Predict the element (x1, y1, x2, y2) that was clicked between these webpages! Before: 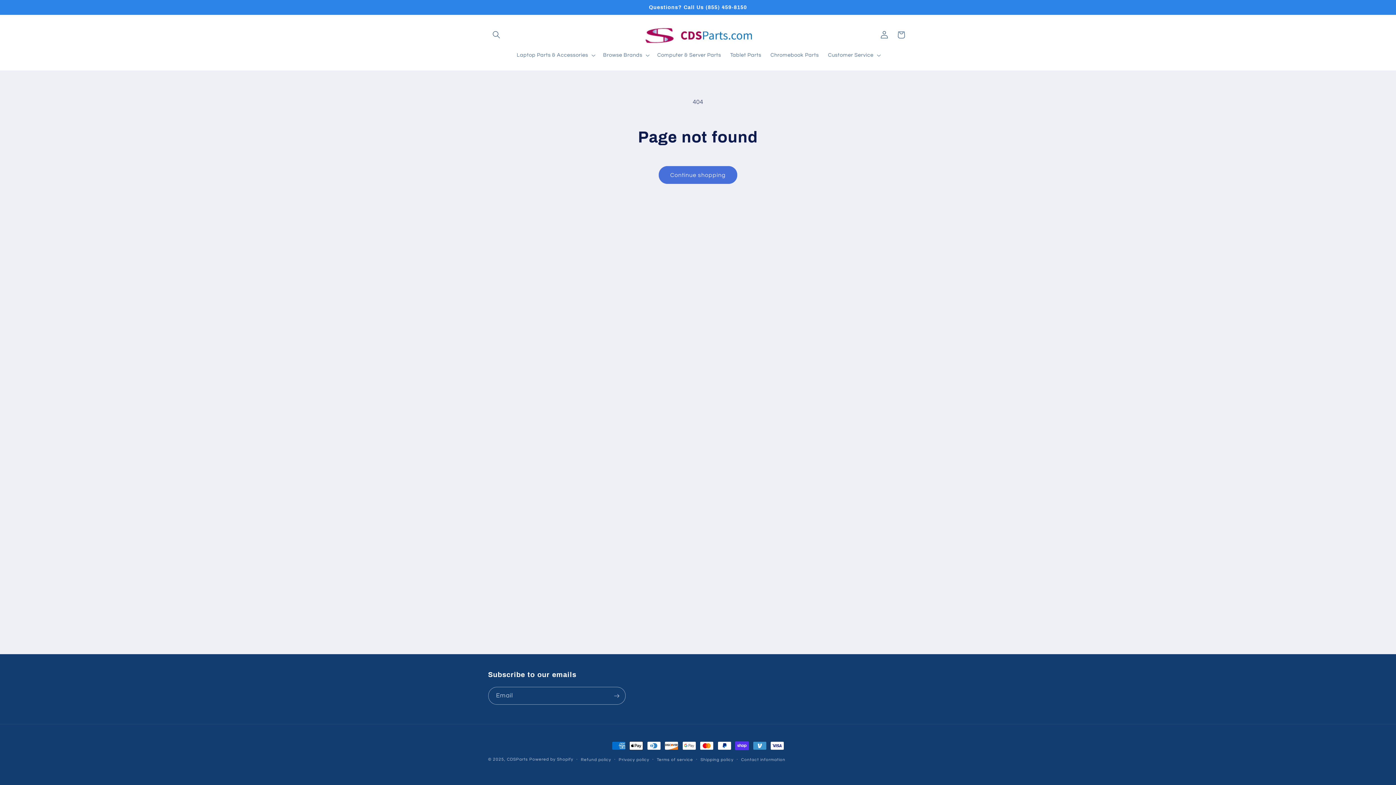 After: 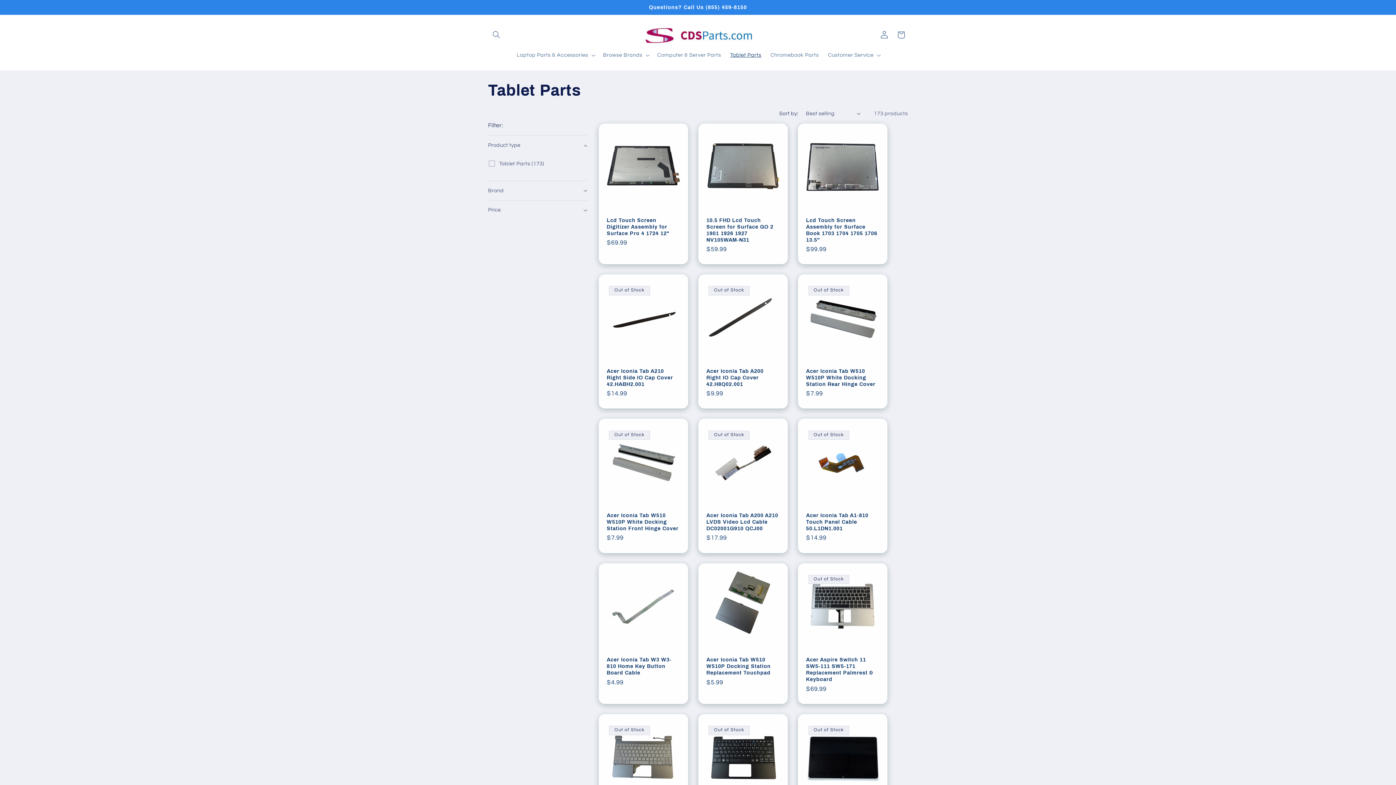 Action: bbox: (725, 47, 766, 63) label: Tablet Parts